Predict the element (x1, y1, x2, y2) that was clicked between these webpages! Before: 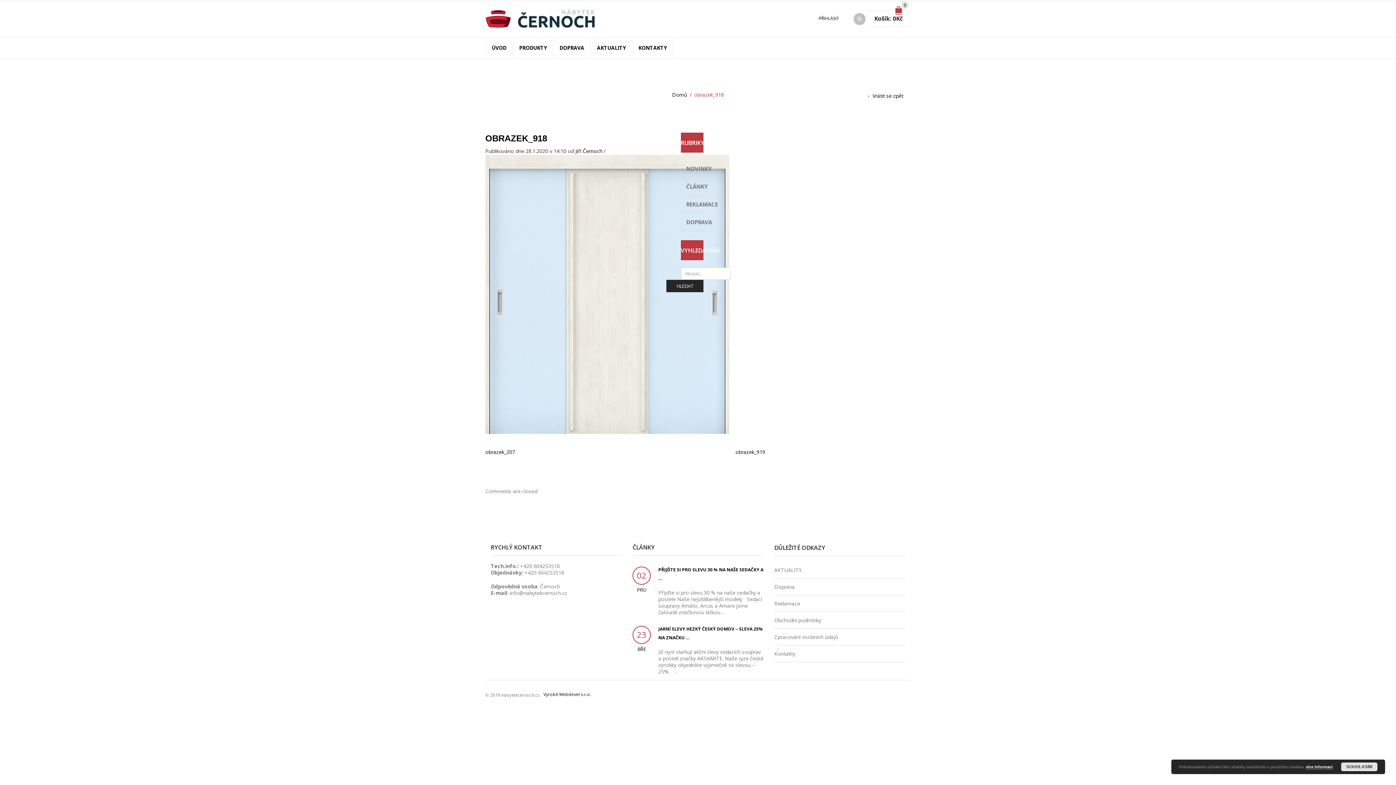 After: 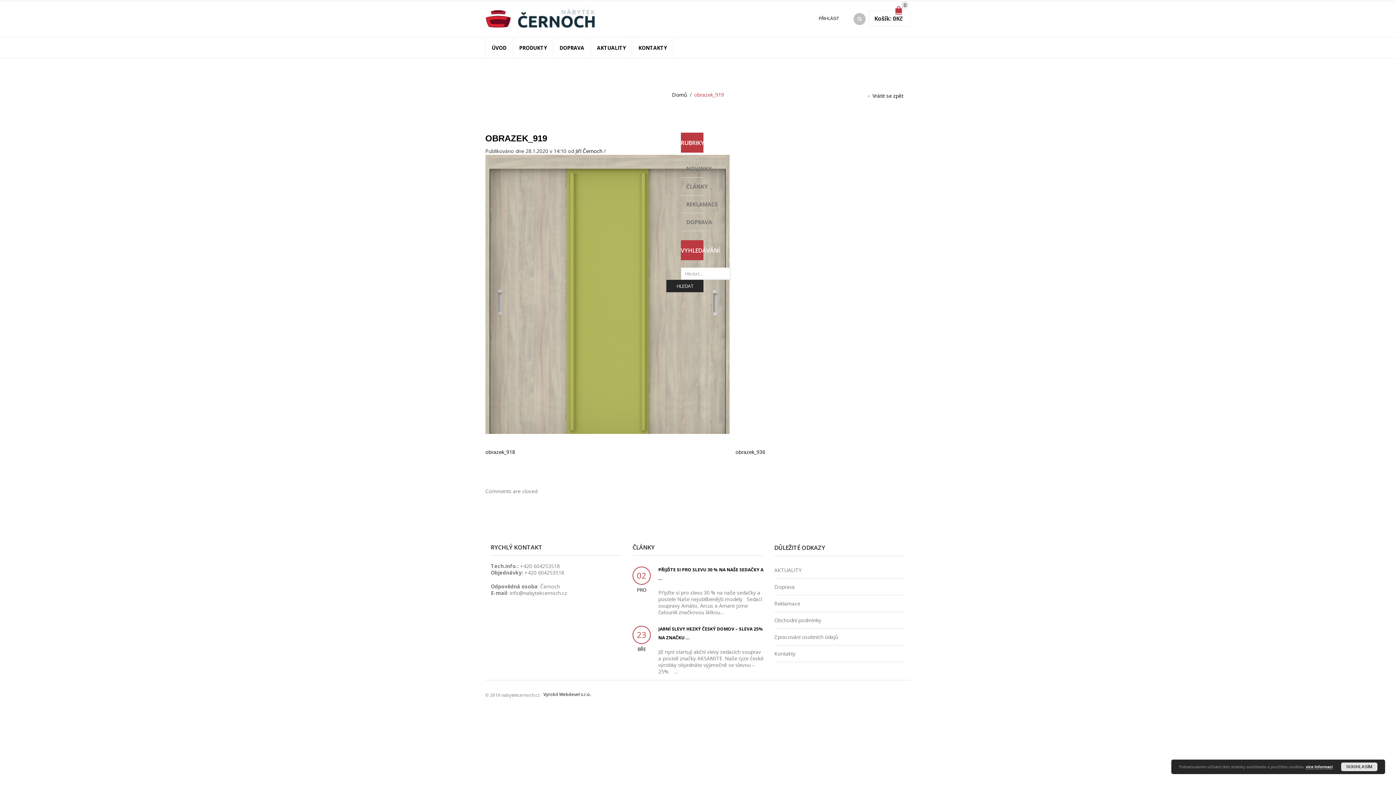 Action: bbox: (735, 448, 765, 455) label: obrazek_919